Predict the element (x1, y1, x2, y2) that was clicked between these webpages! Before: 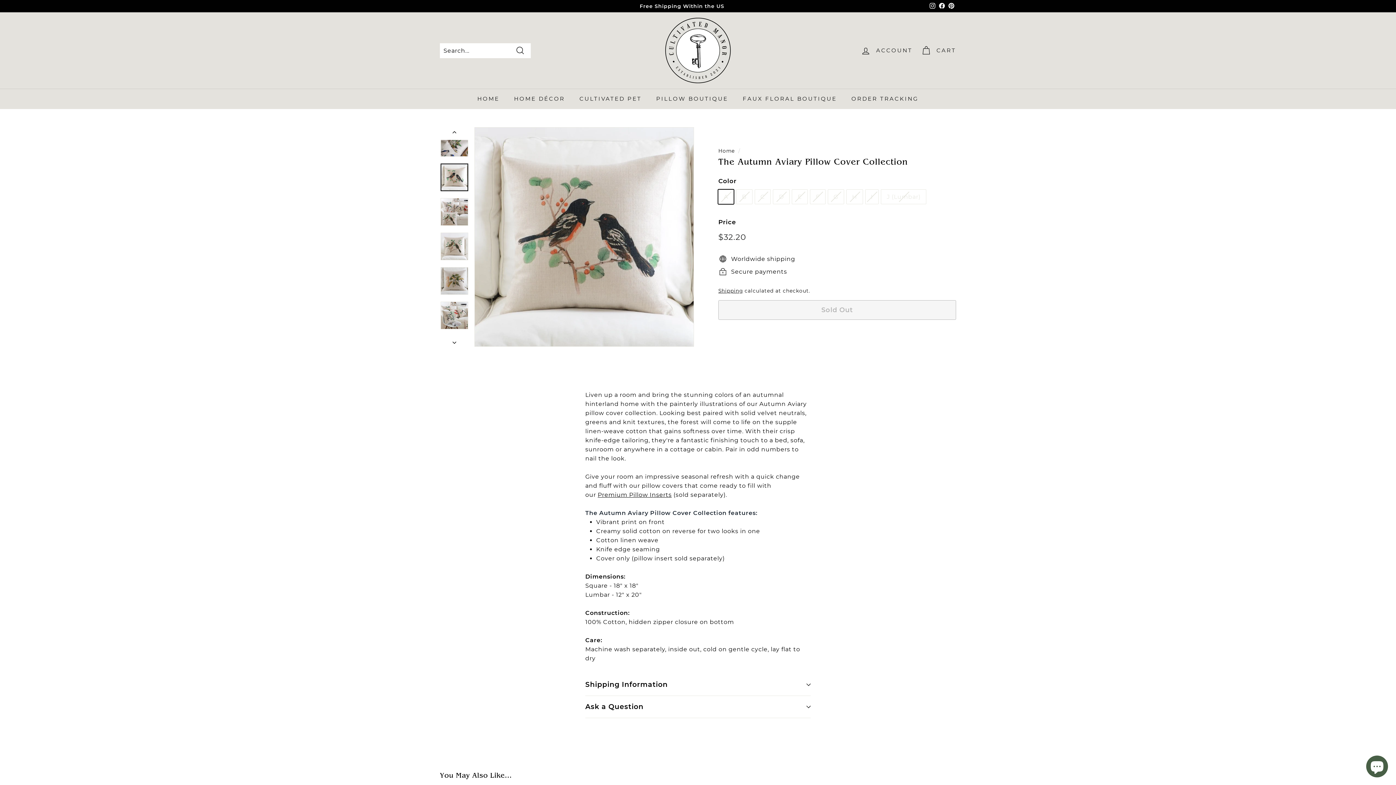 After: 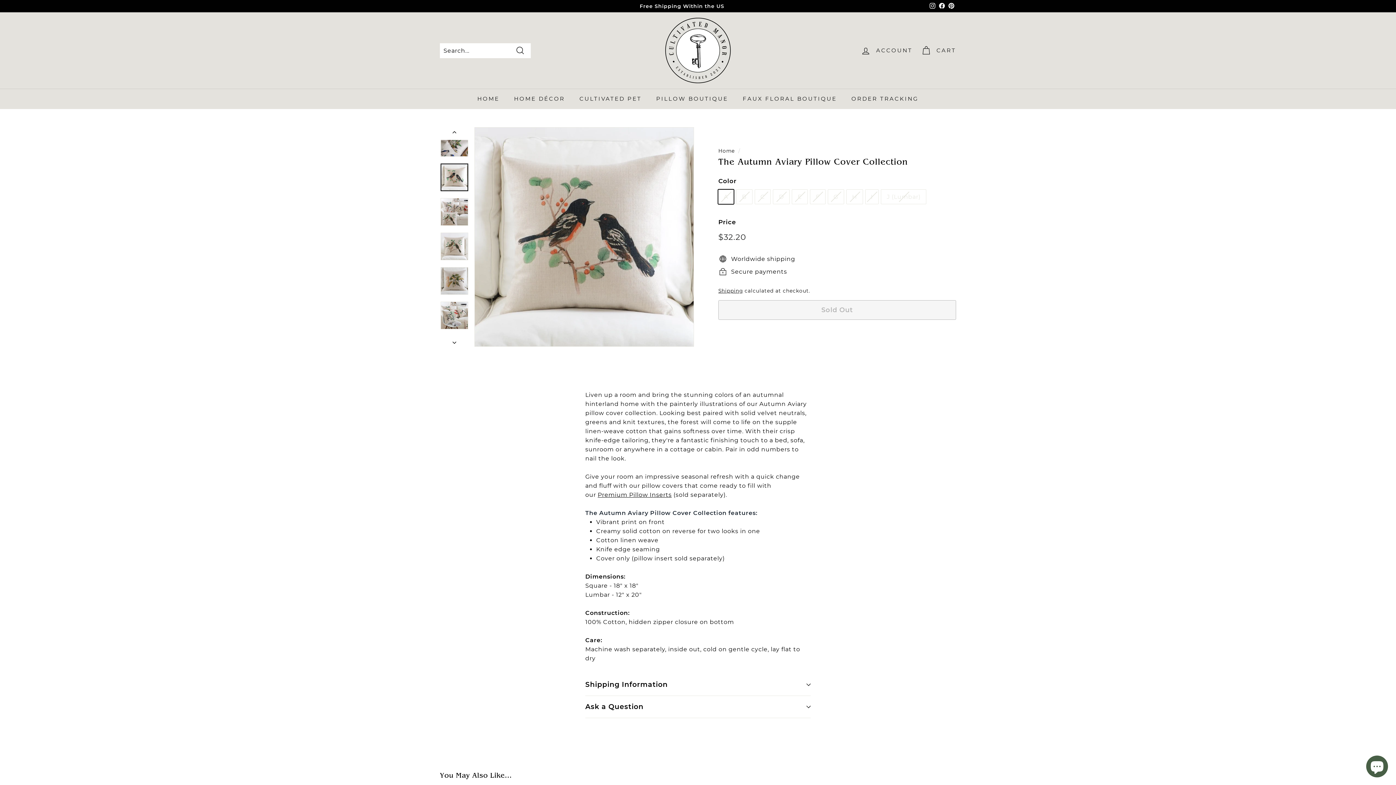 Action: label: Instagram bbox: (928, 0, 937, 11)